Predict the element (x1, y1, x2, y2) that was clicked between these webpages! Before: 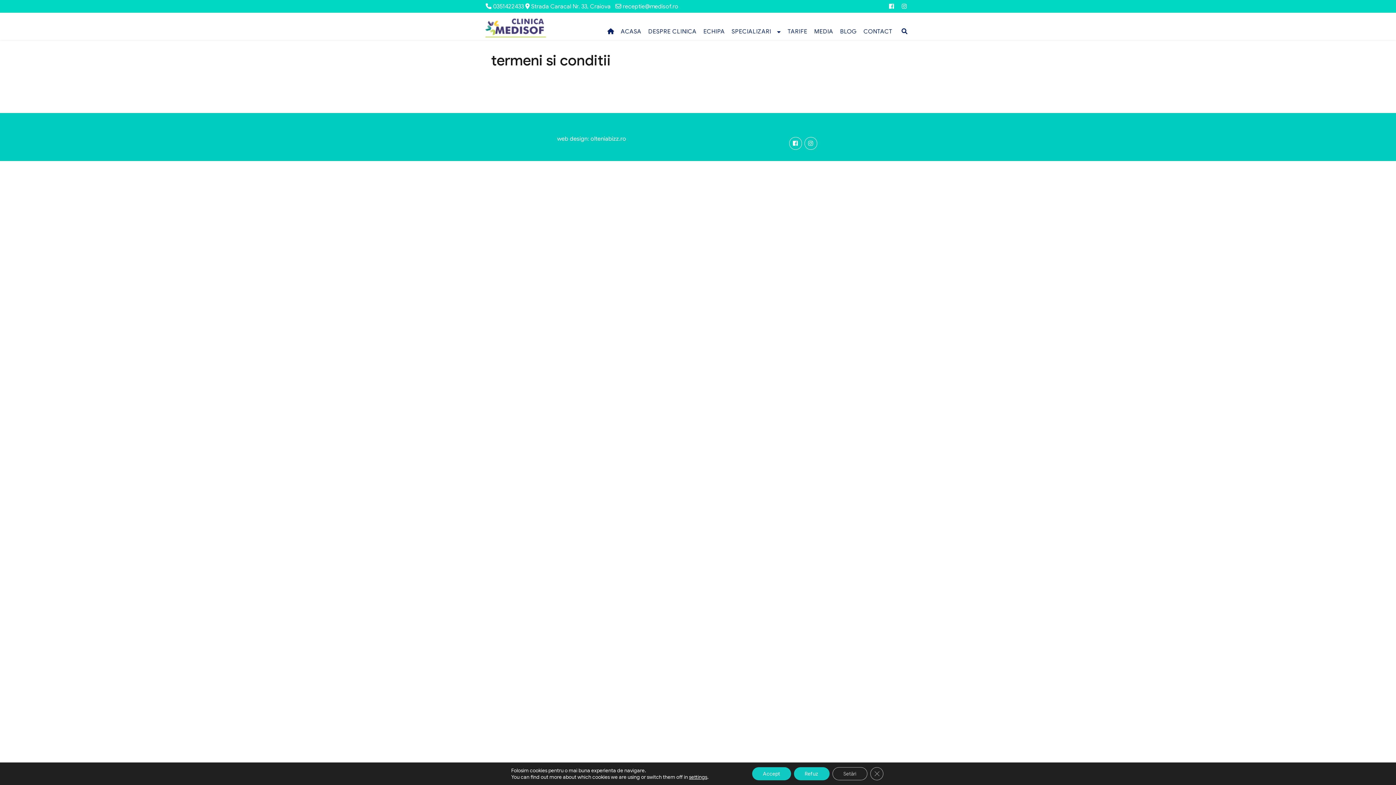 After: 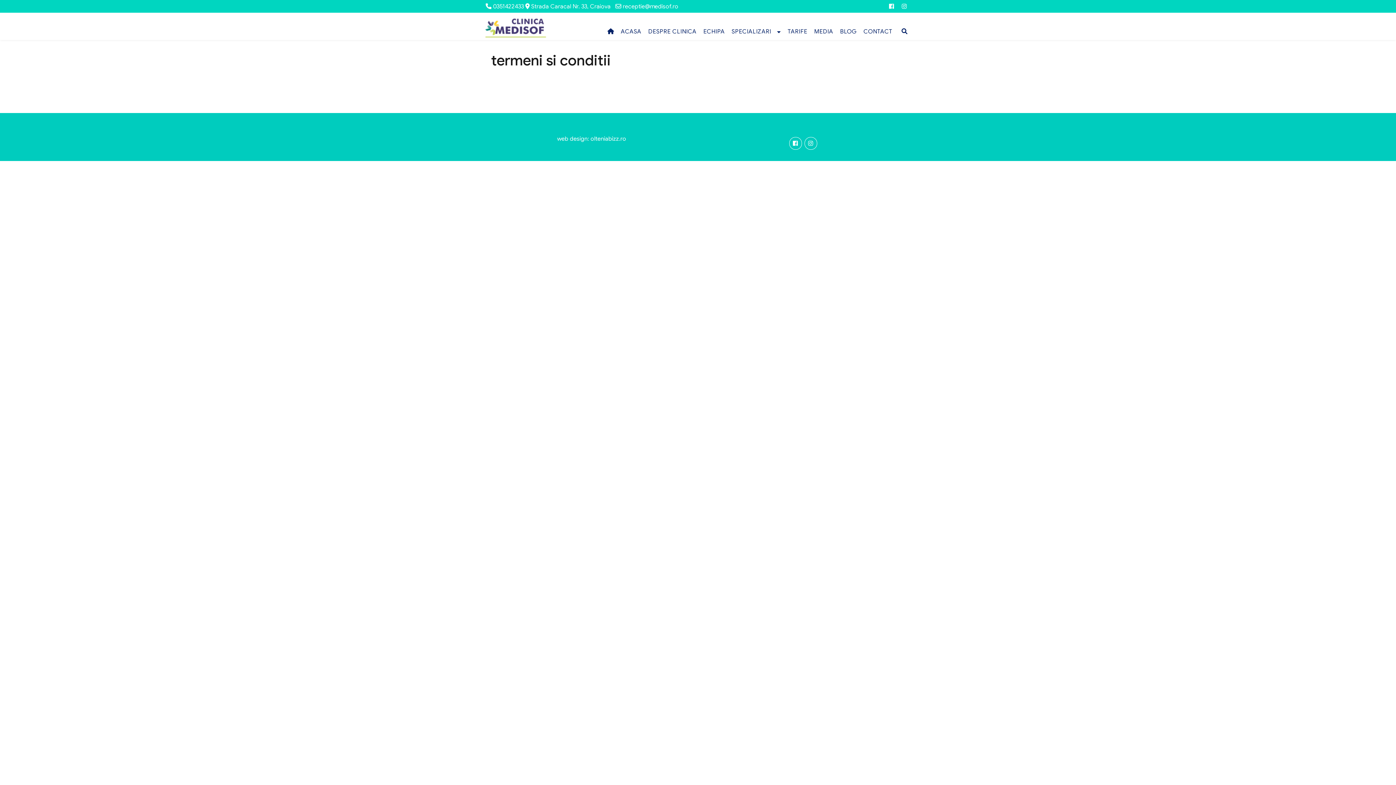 Action: bbox: (870, 767, 883, 780) label: Close GDPR Cookie Banner